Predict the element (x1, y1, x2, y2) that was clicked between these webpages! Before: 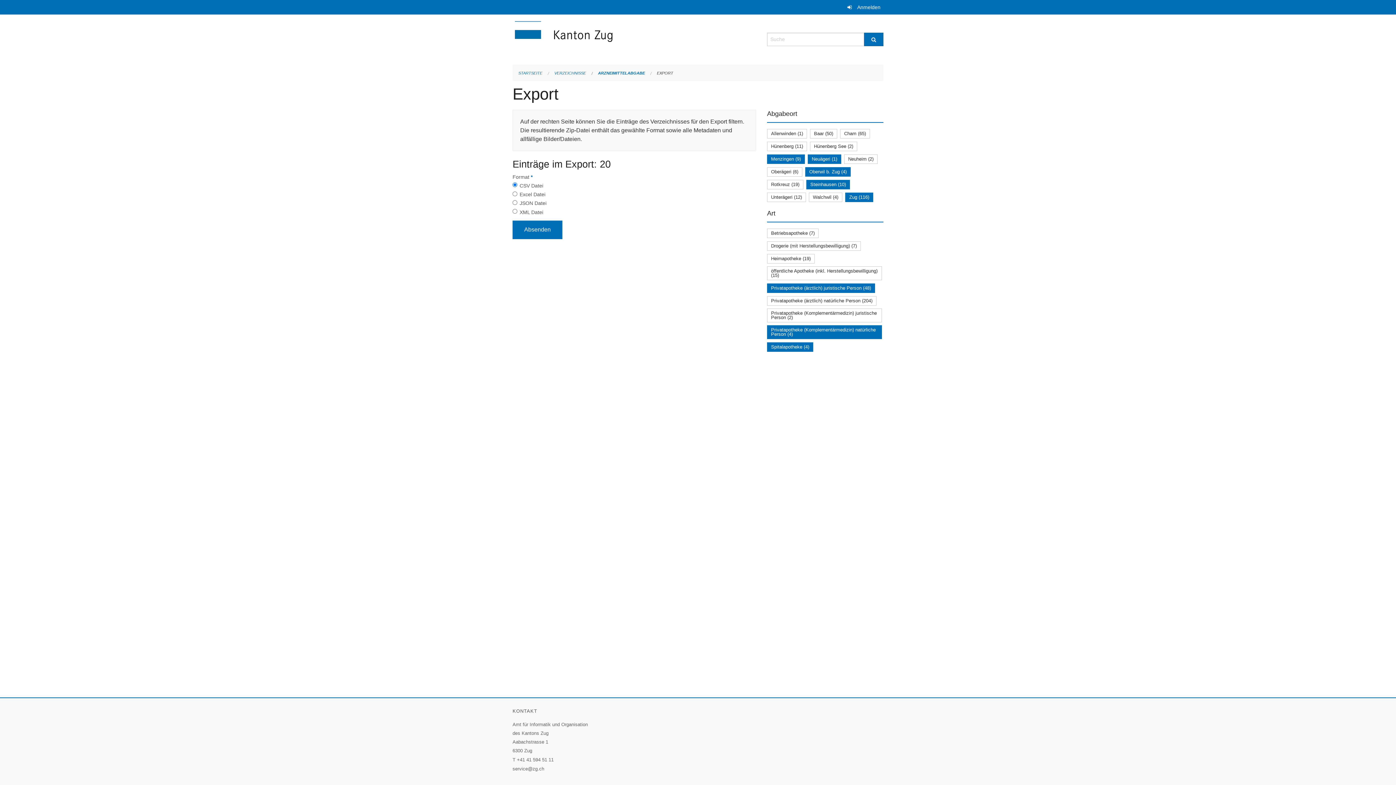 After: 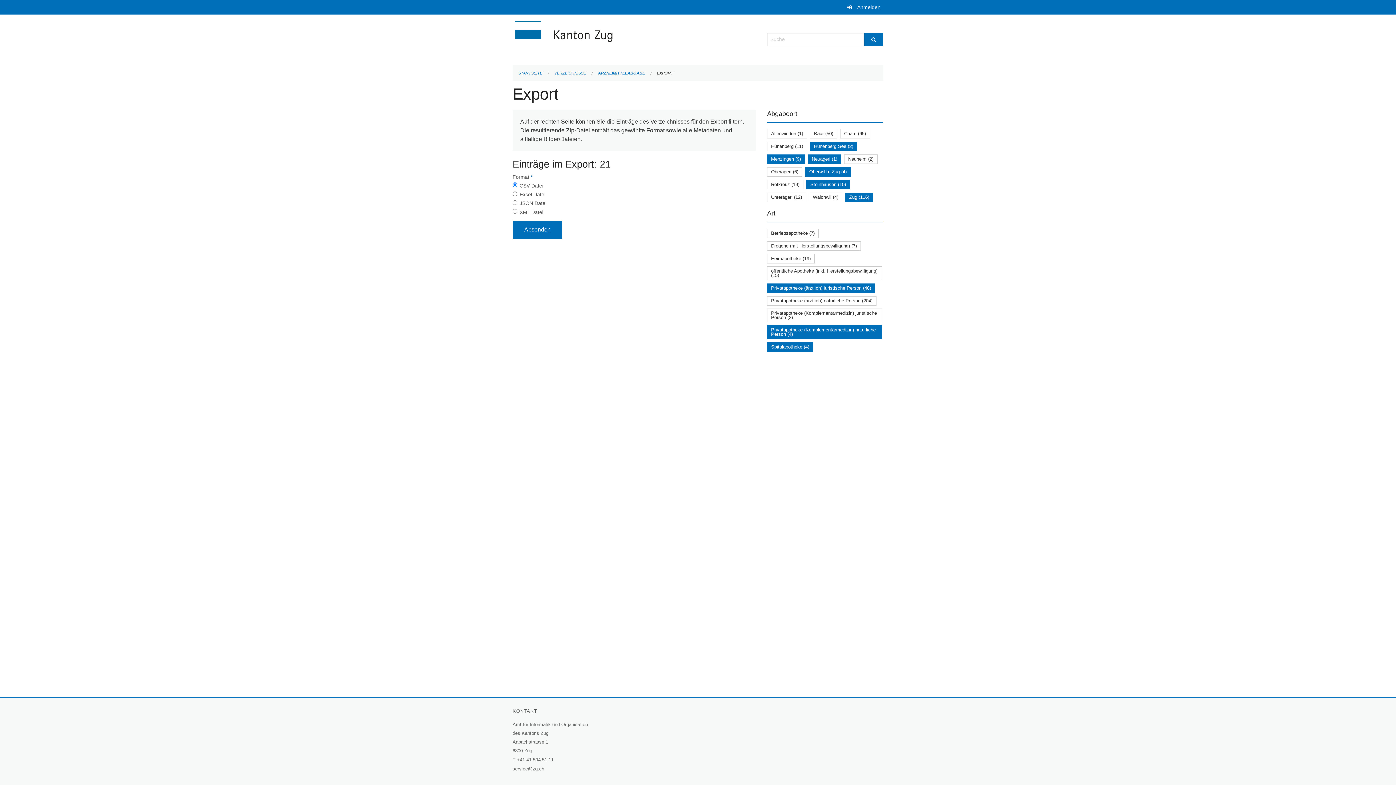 Action: bbox: (814, 143, 853, 149) label: Hünenberg See (2)